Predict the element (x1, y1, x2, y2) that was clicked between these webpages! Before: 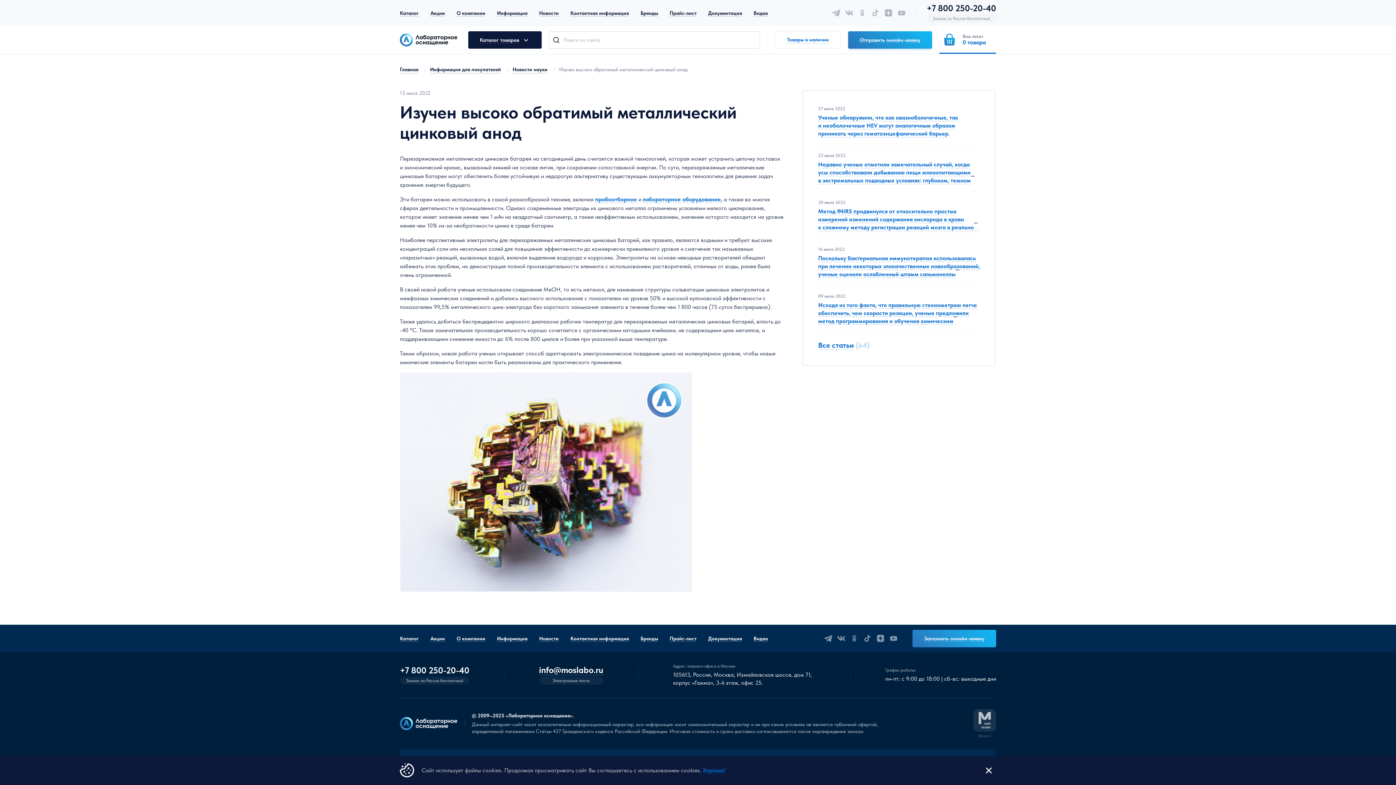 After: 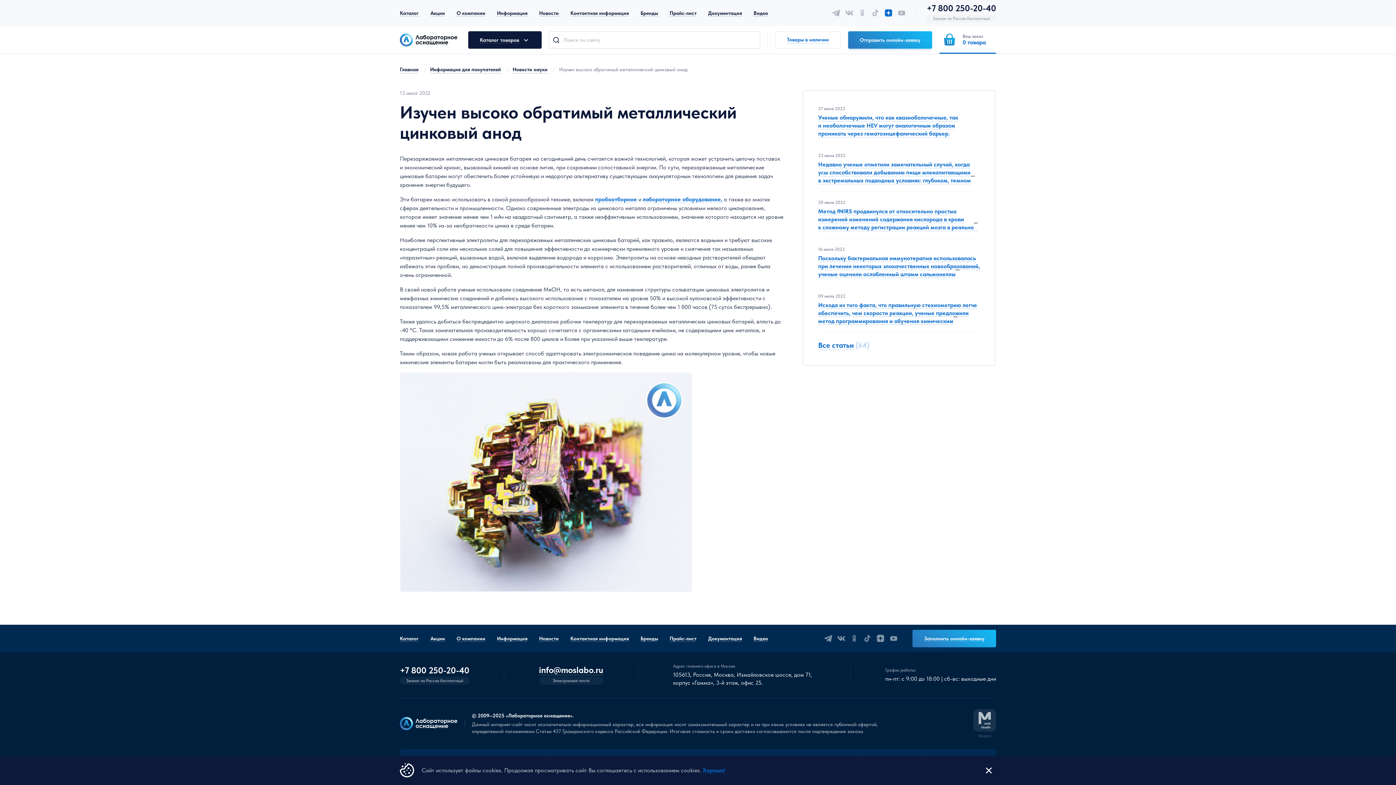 Action: bbox: (884, 8, 893, 17)